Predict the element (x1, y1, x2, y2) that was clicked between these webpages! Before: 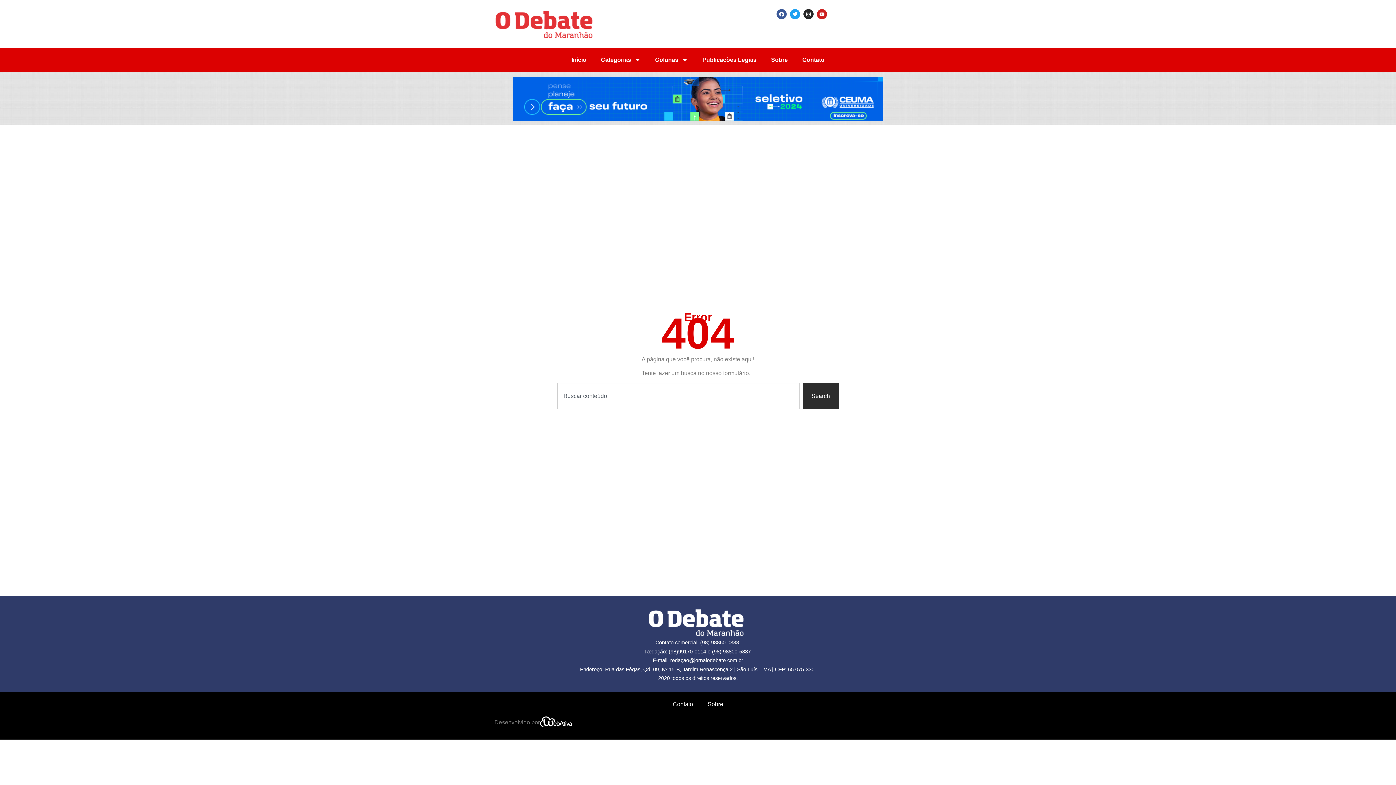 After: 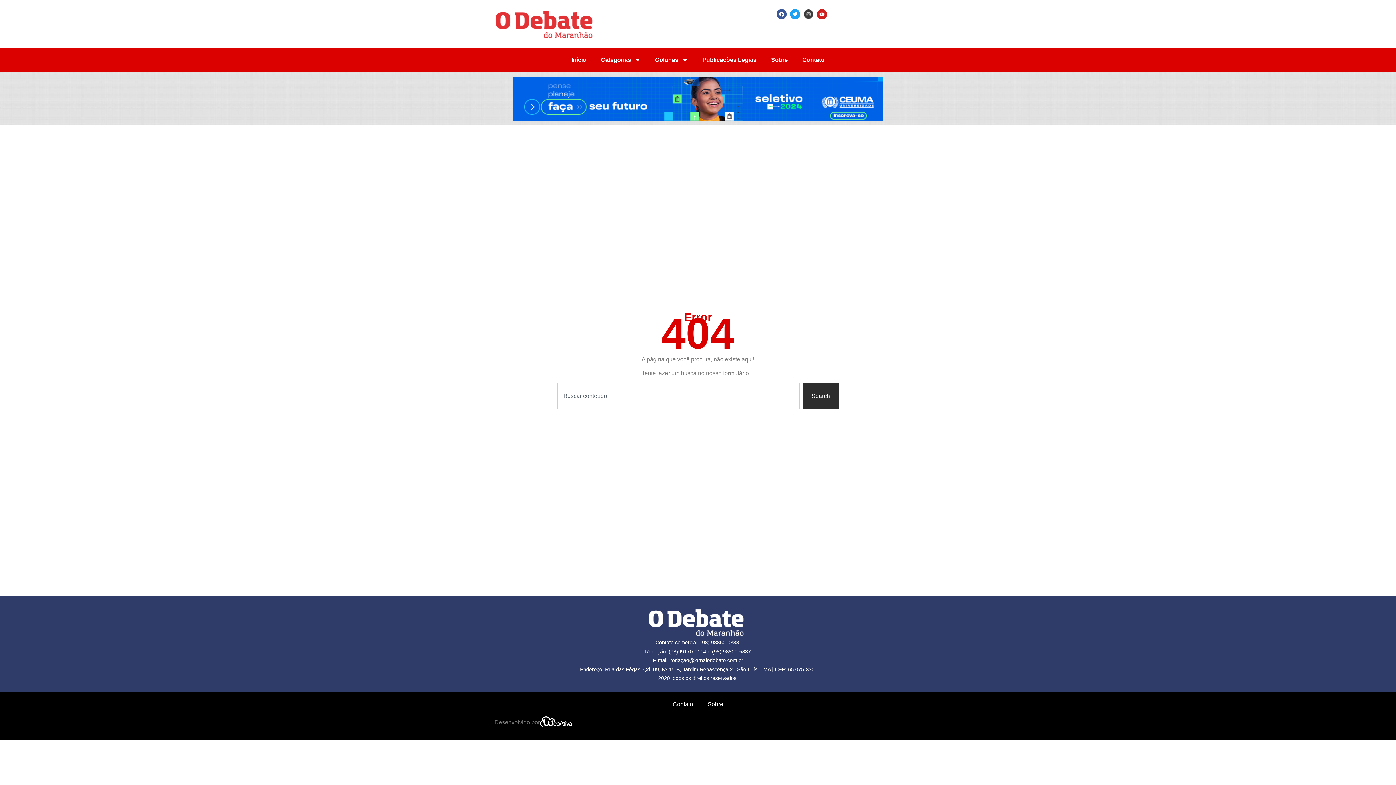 Action: bbox: (803, 9, 813, 19) label: Instagram